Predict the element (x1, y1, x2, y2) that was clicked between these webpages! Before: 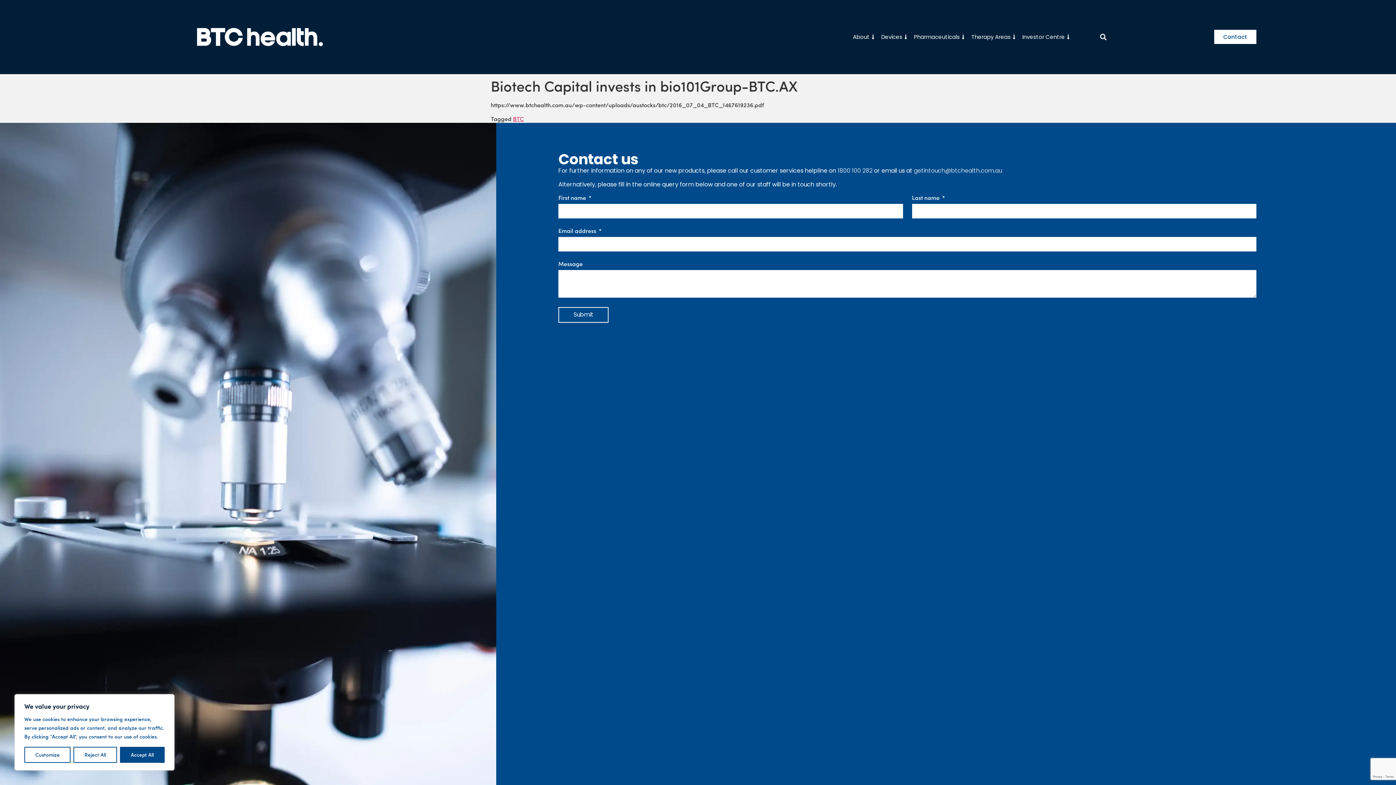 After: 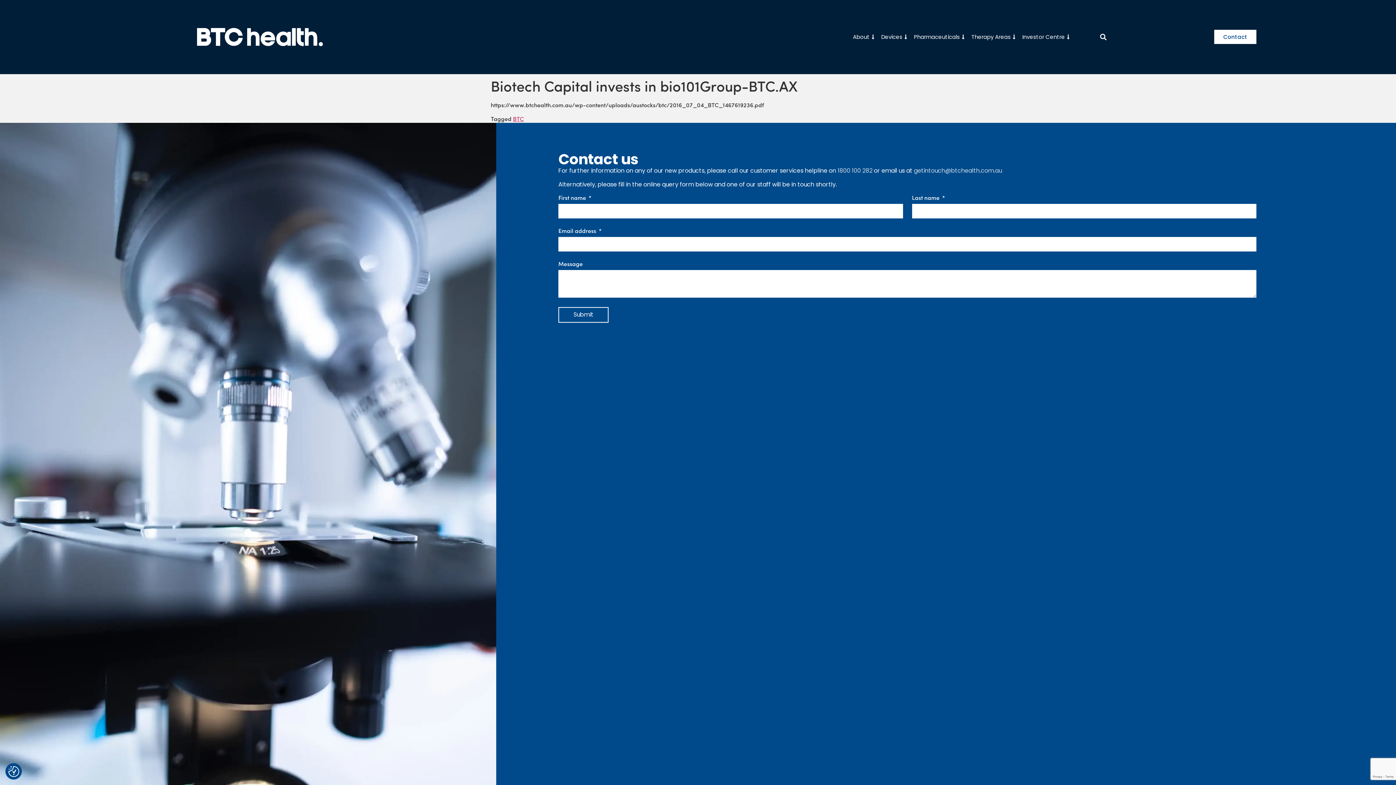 Action: bbox: (73, 747, 116, 763) label: Reject All